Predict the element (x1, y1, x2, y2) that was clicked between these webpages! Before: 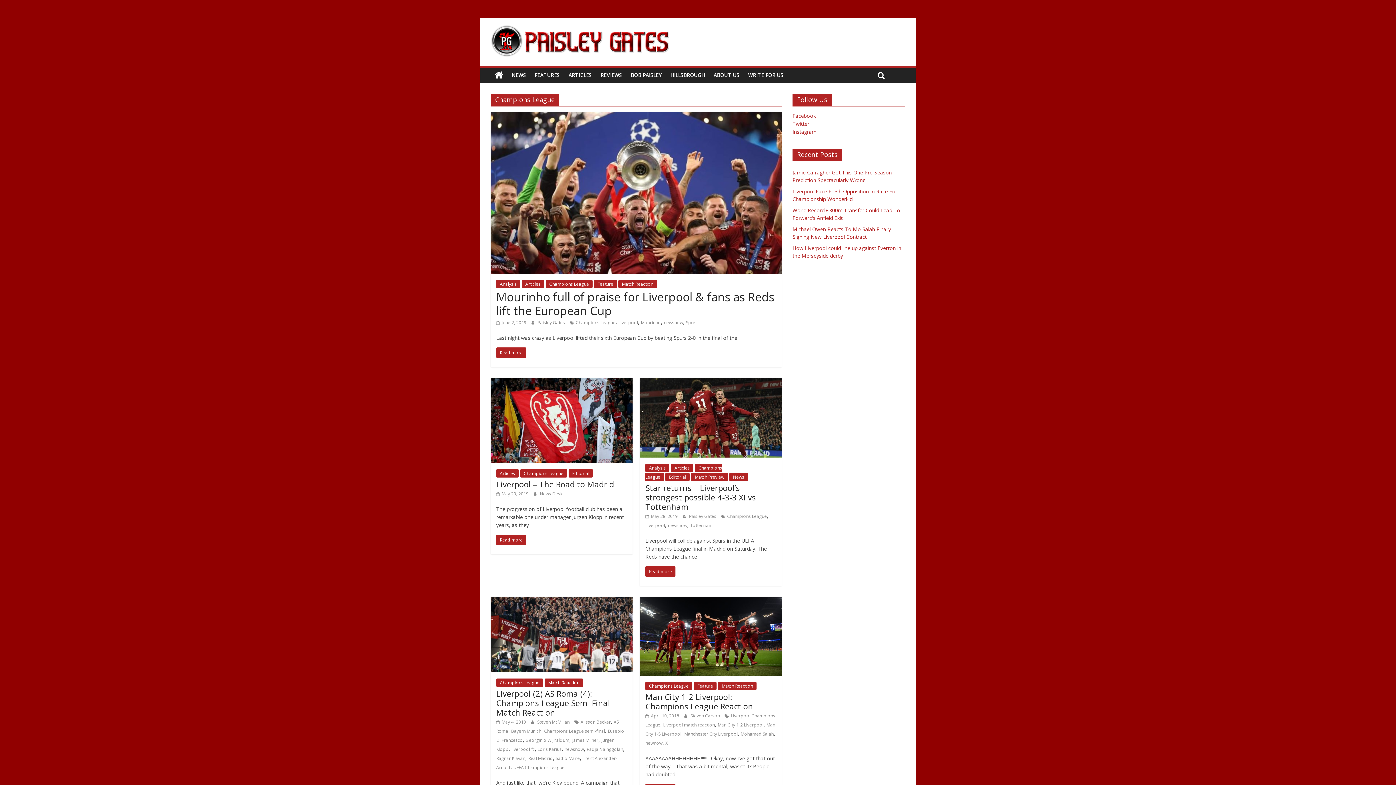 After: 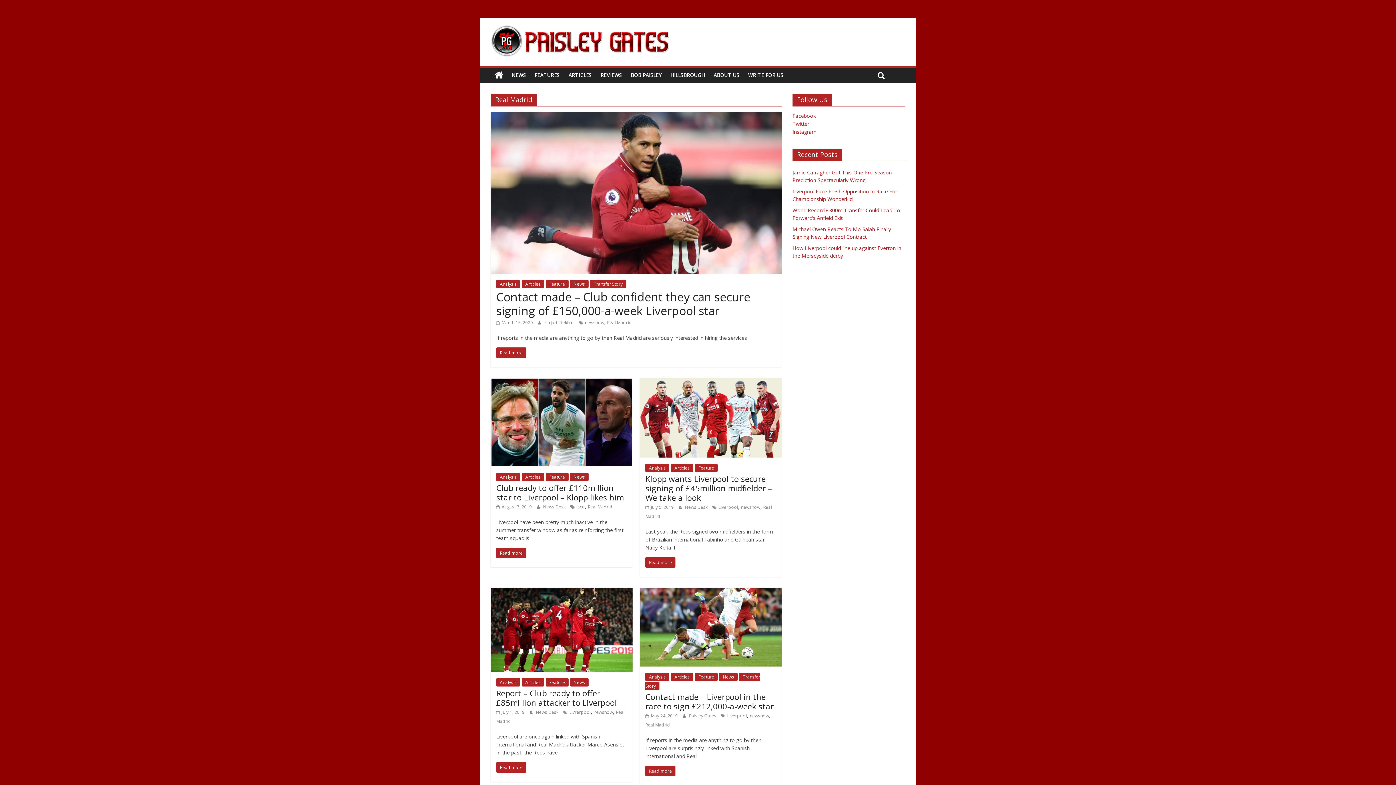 Action: label: Real Madrid bbox: (528, 755, 553, 761)